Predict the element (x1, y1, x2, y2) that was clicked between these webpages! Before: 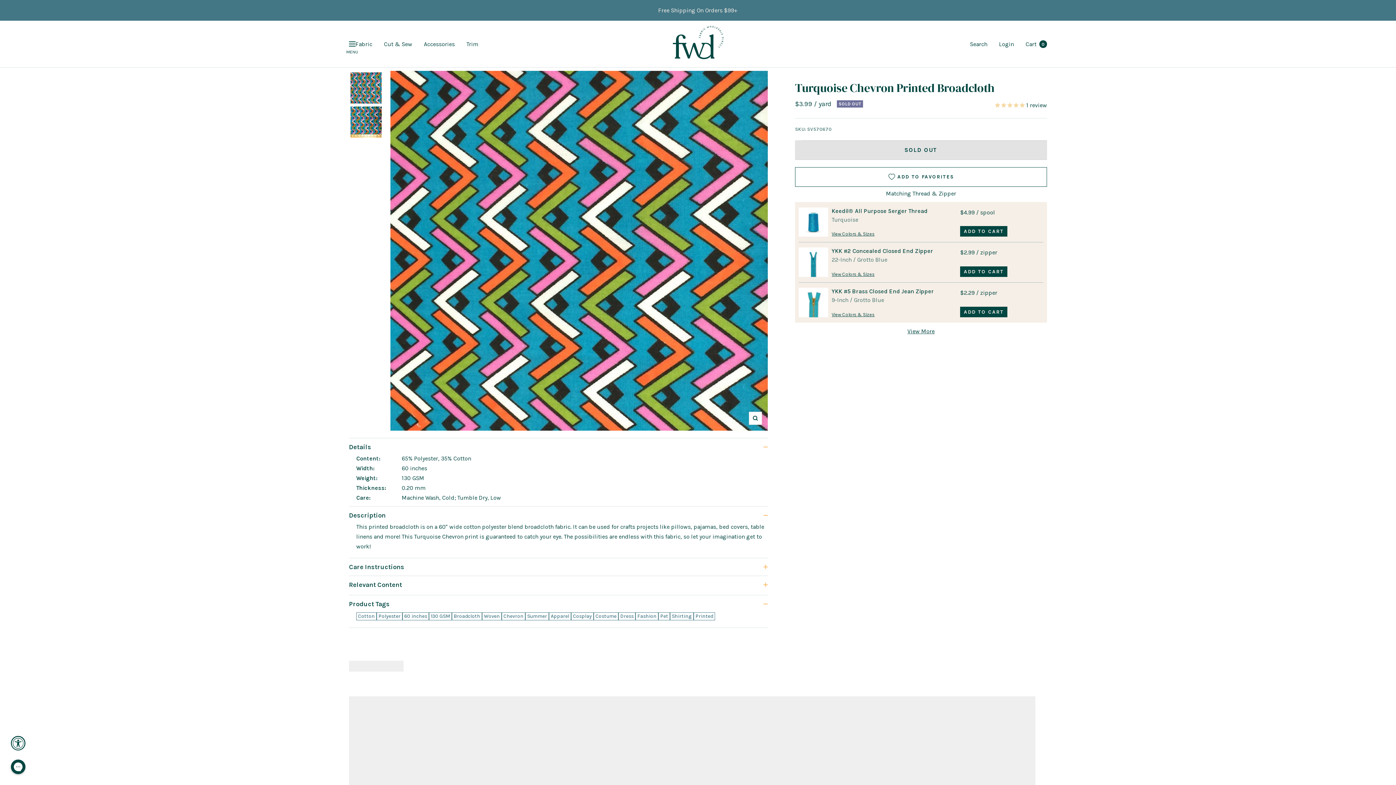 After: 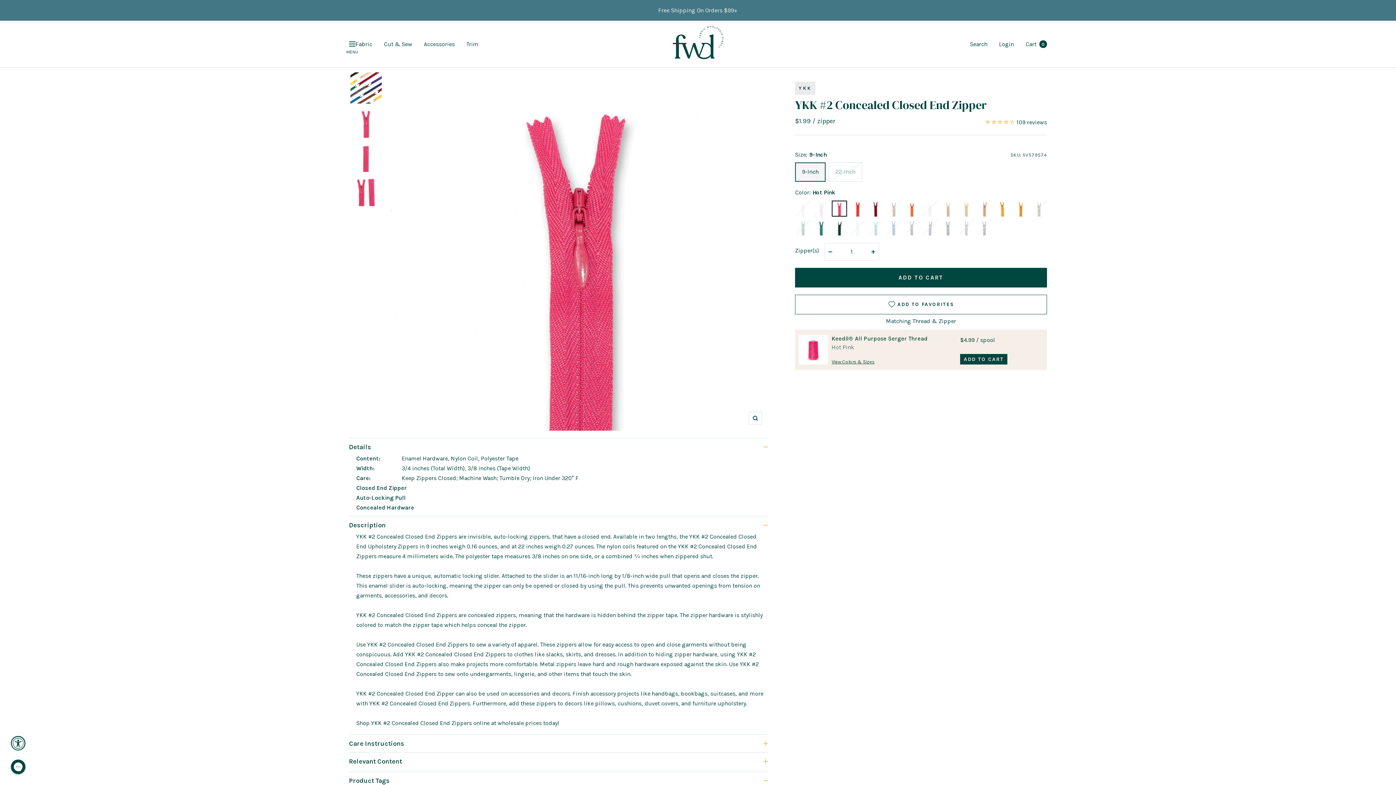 Action: label: YKK #2 Concealed Closed End Zipper bbox: (831, 247, 956, 255)